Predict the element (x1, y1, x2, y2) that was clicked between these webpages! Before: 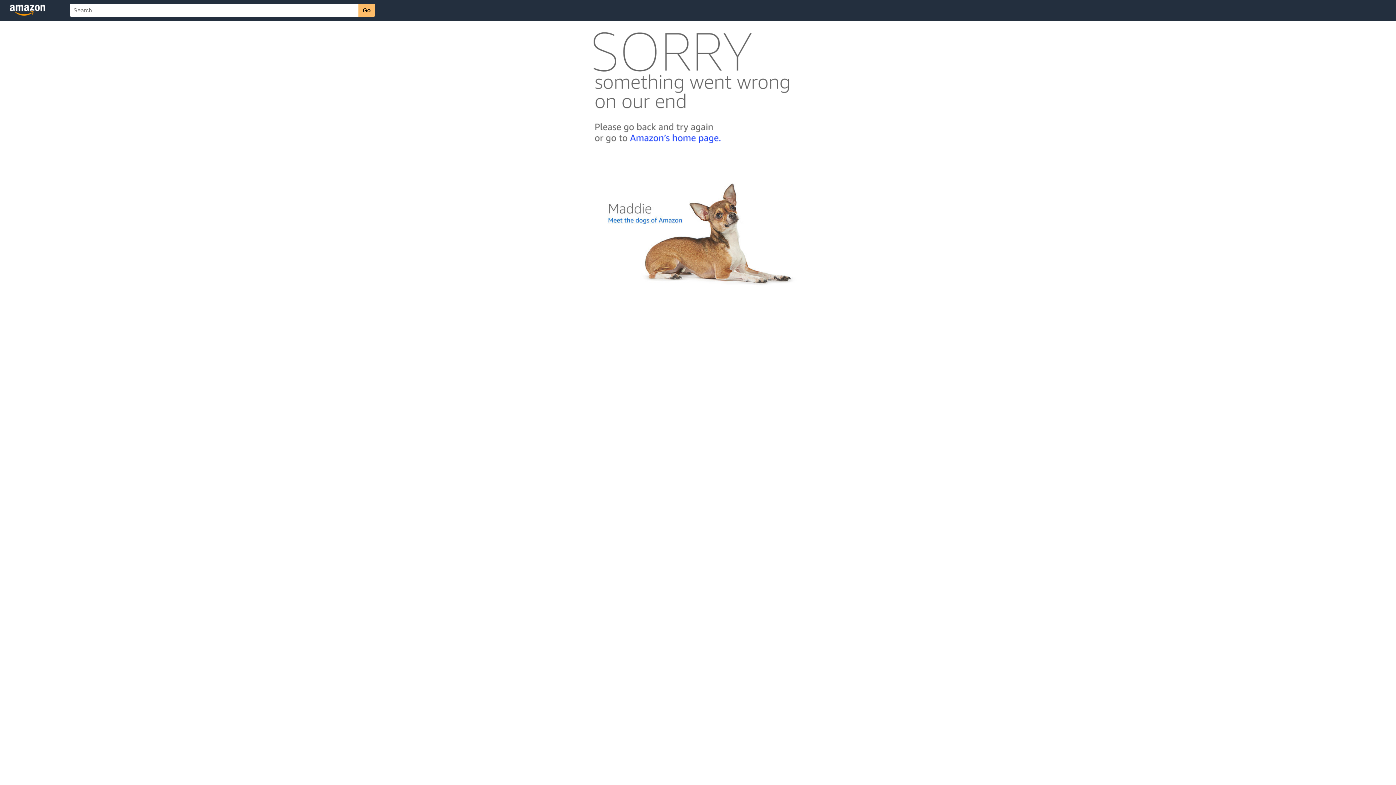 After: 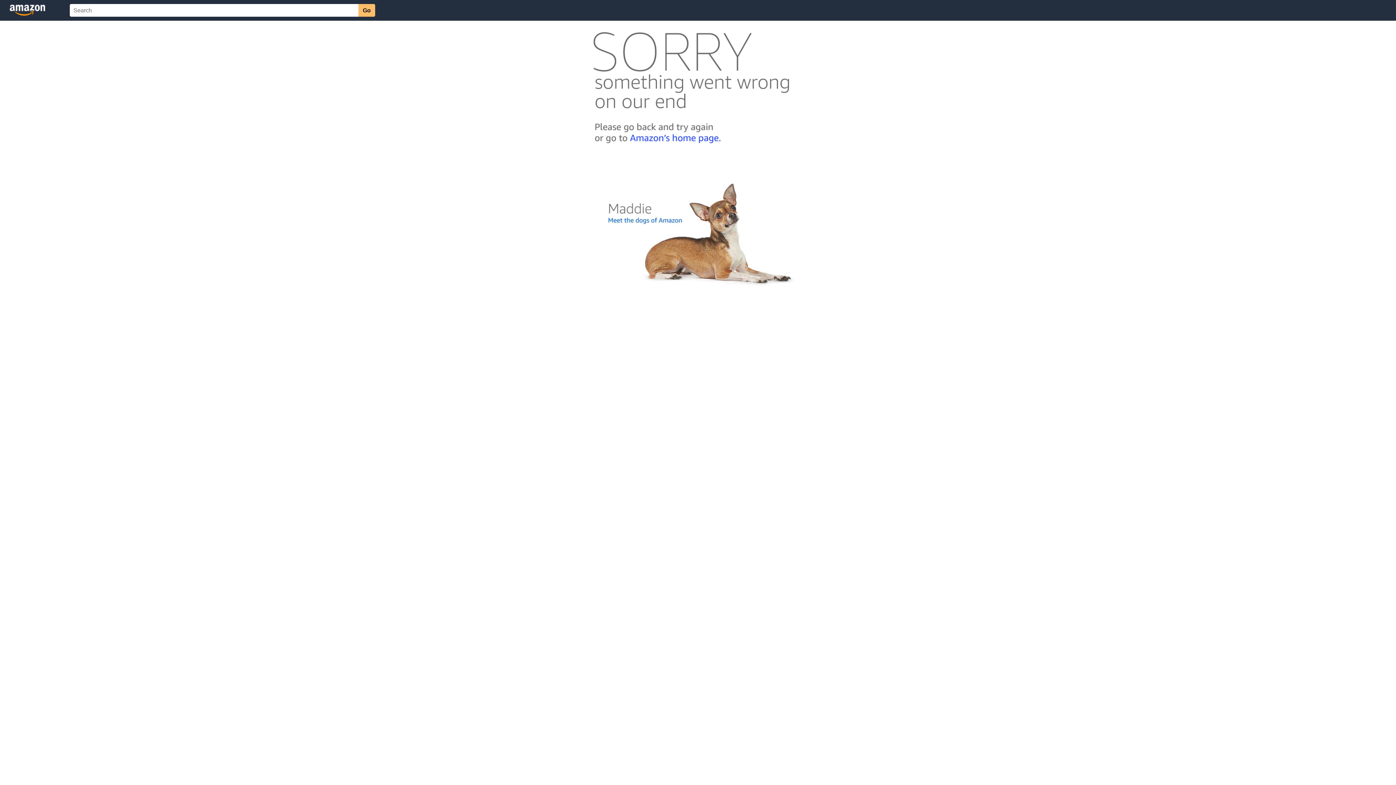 Action: bbox: (592, 300, 803, 306)